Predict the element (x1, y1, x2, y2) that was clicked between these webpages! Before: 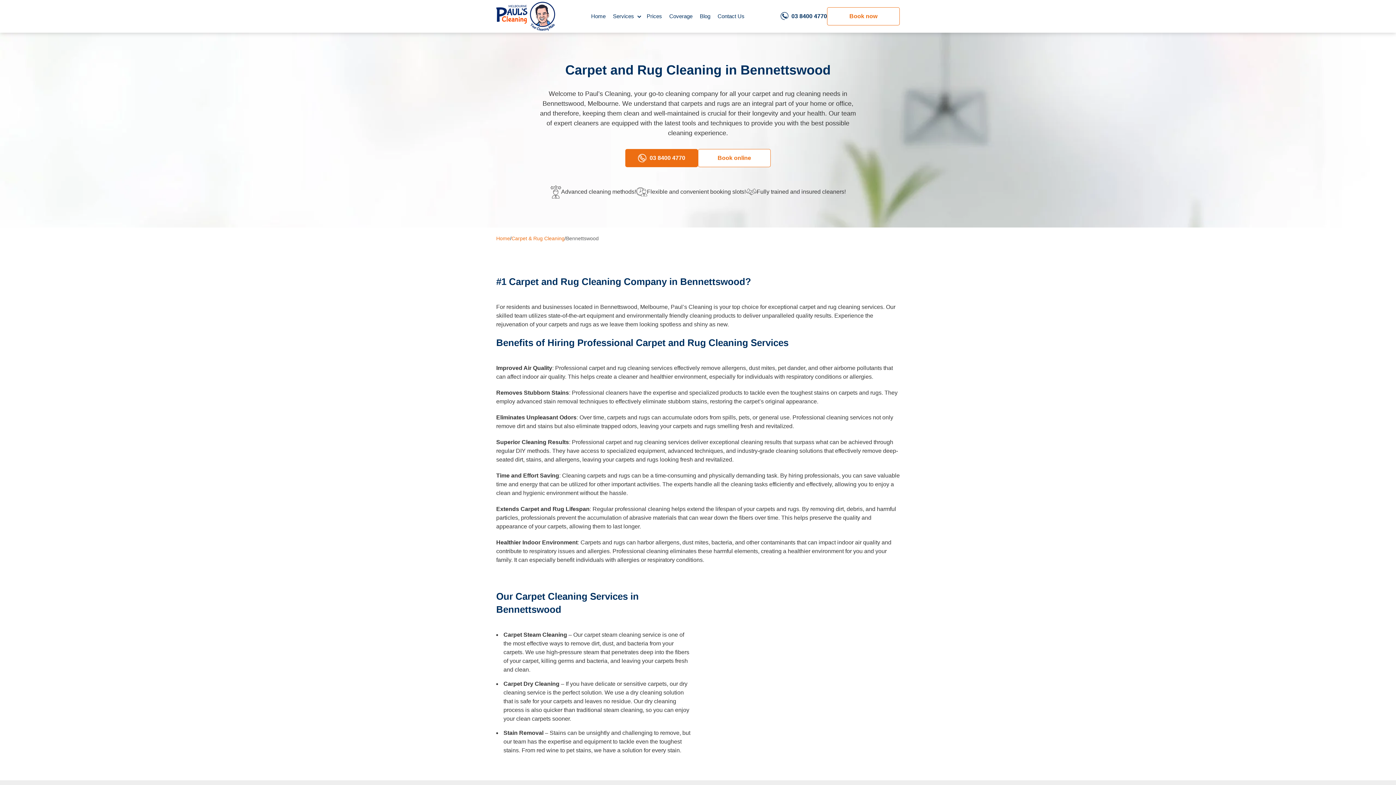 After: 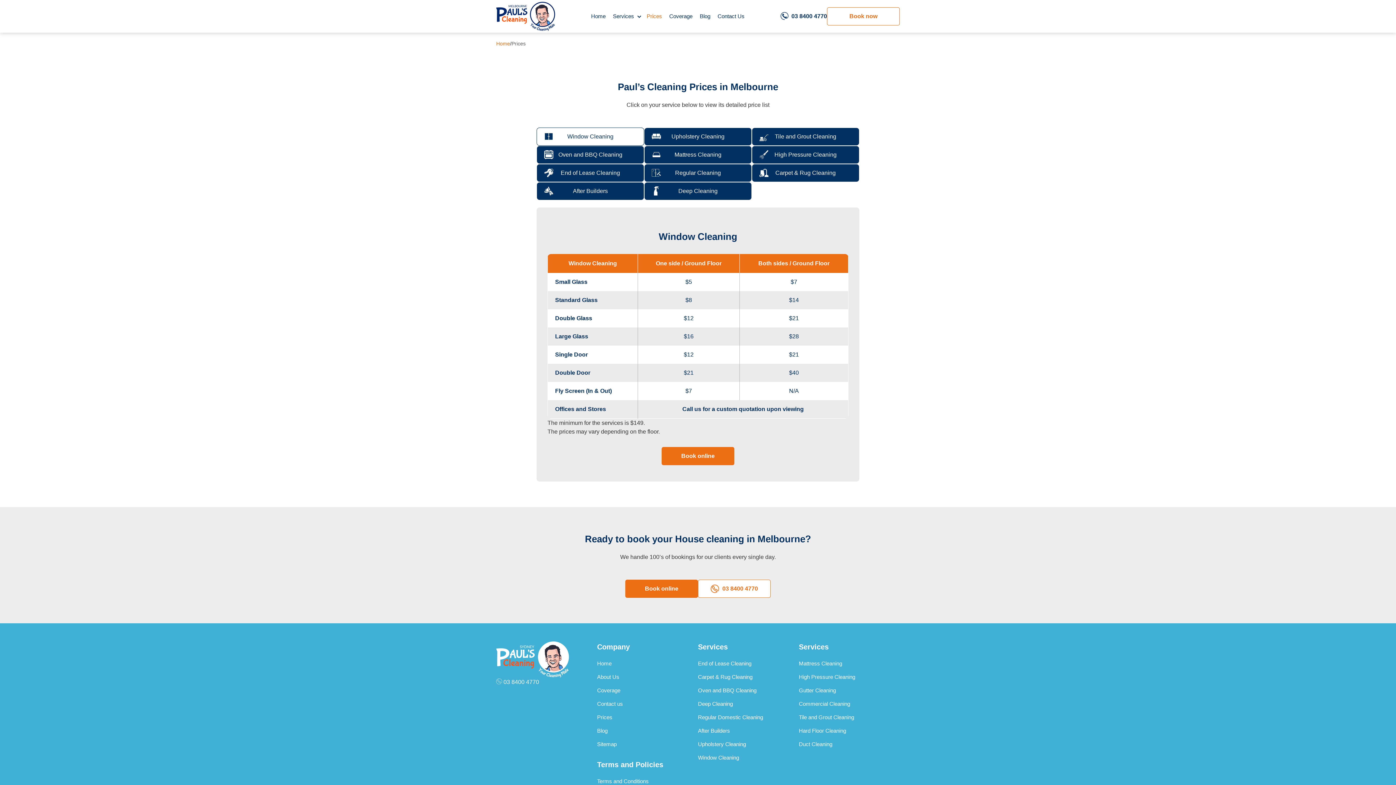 Action: label: Prices bbox: (646, 4, 662, 28)